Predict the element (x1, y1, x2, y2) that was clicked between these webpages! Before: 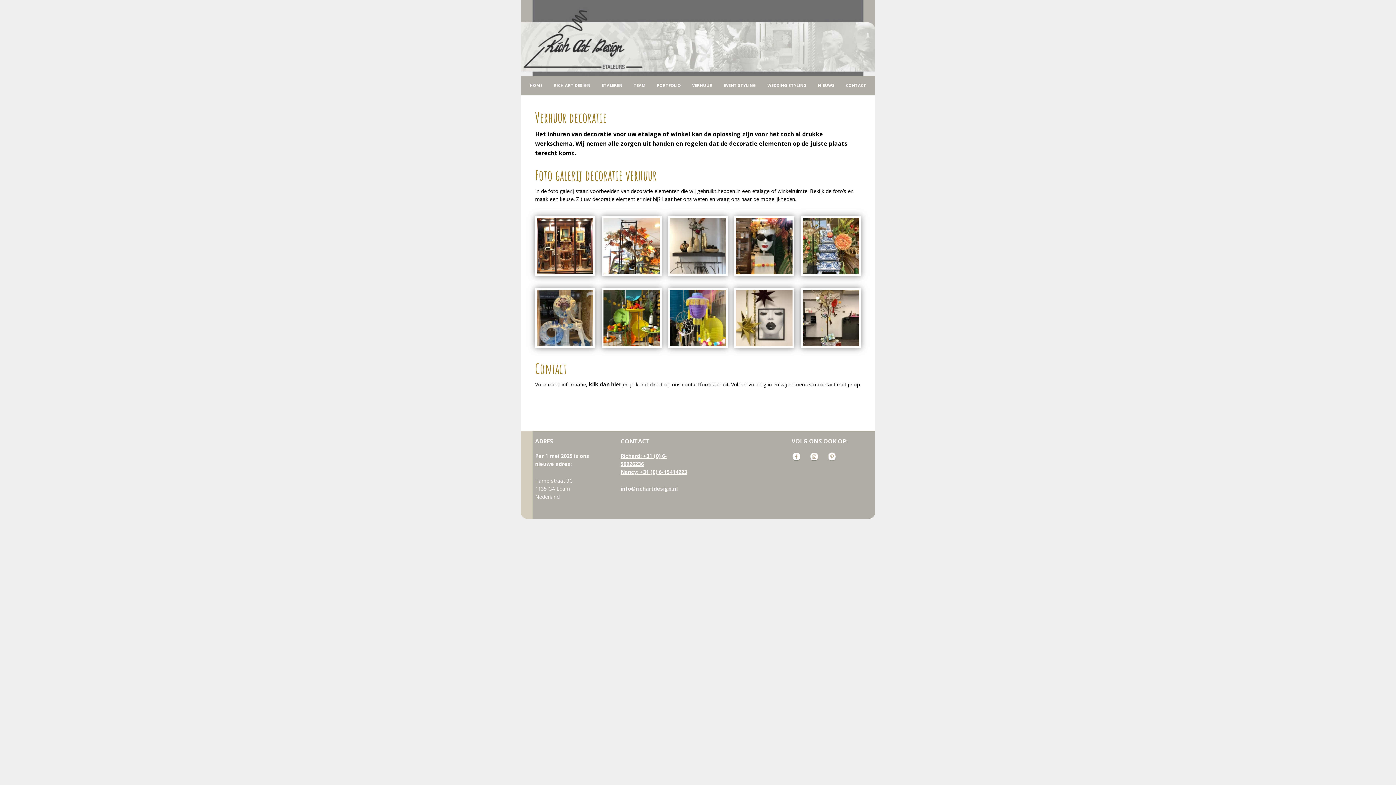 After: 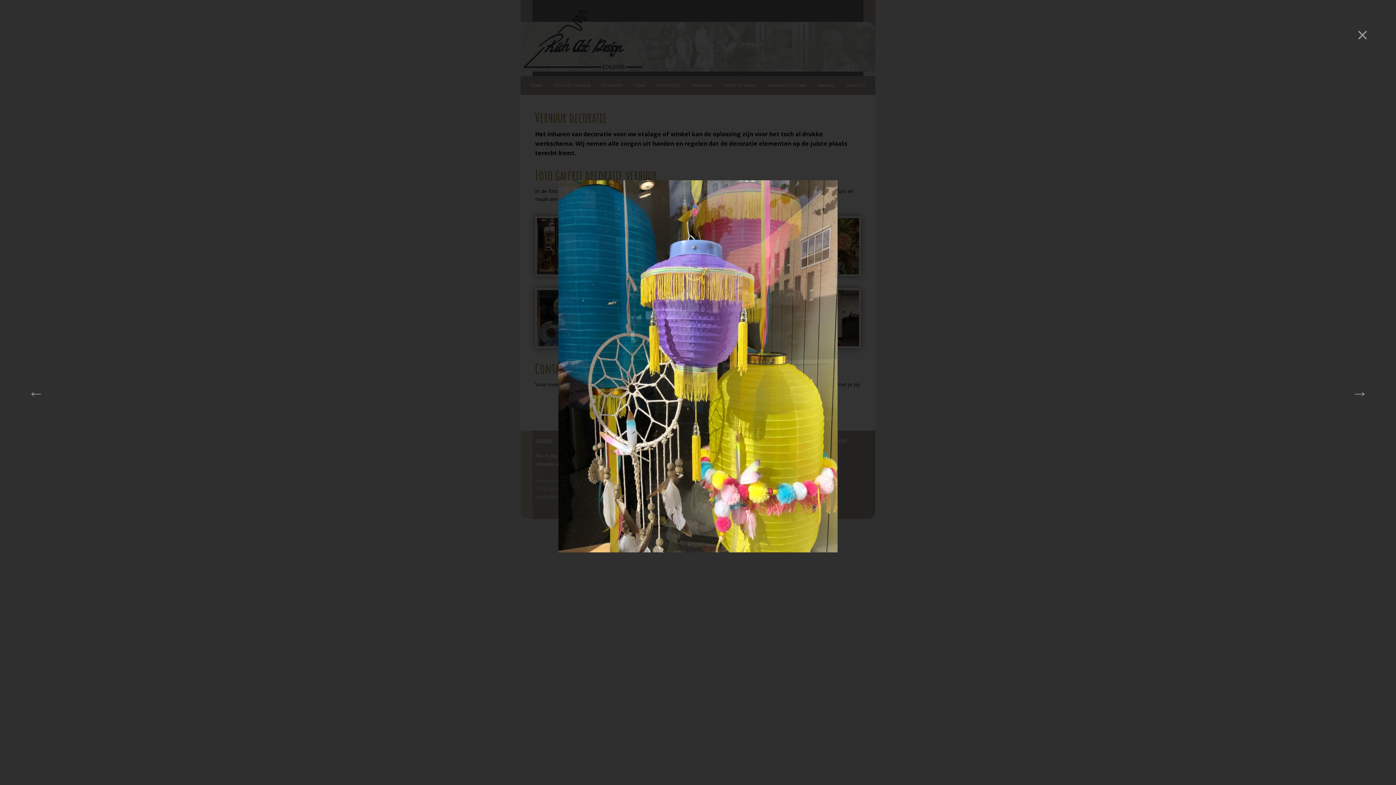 Action: bbox: (668, 288, 728, 348)